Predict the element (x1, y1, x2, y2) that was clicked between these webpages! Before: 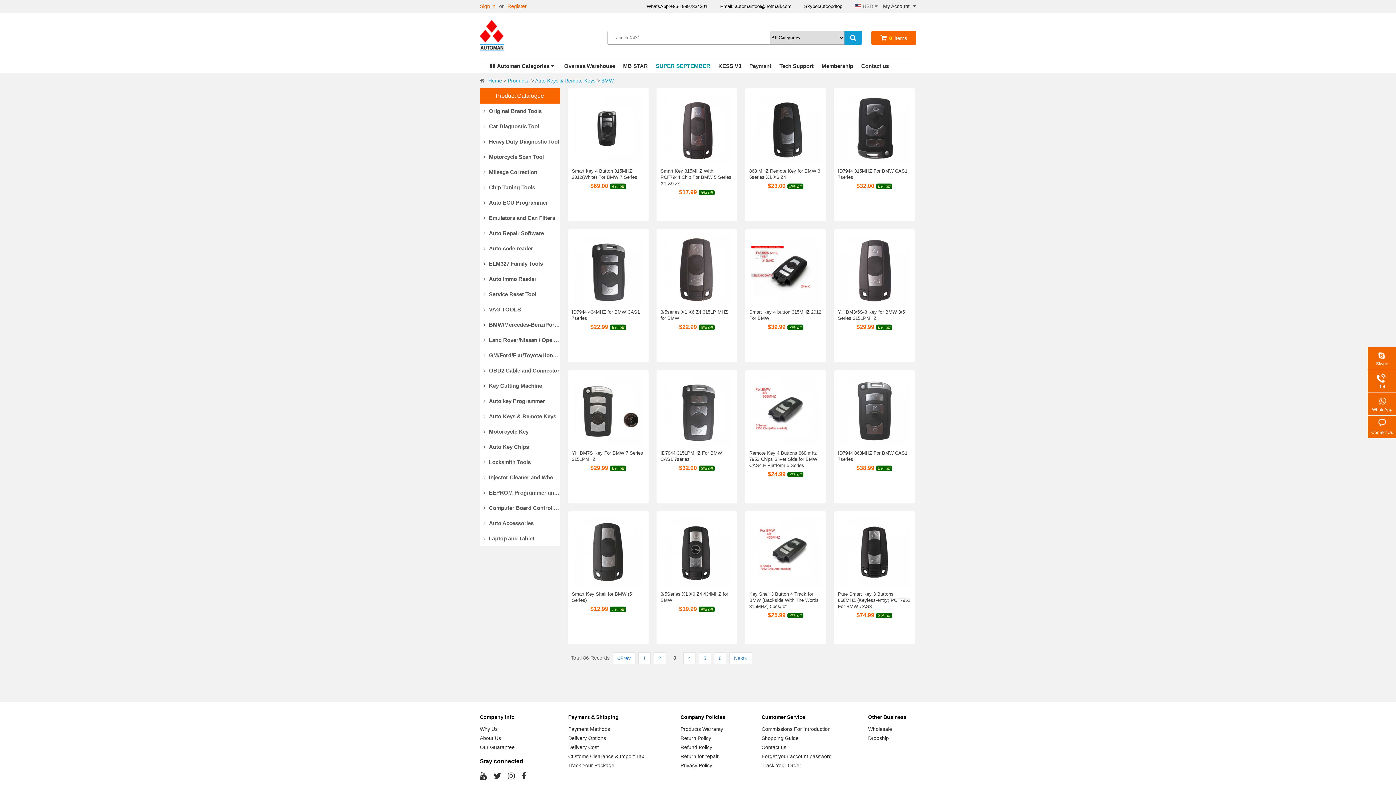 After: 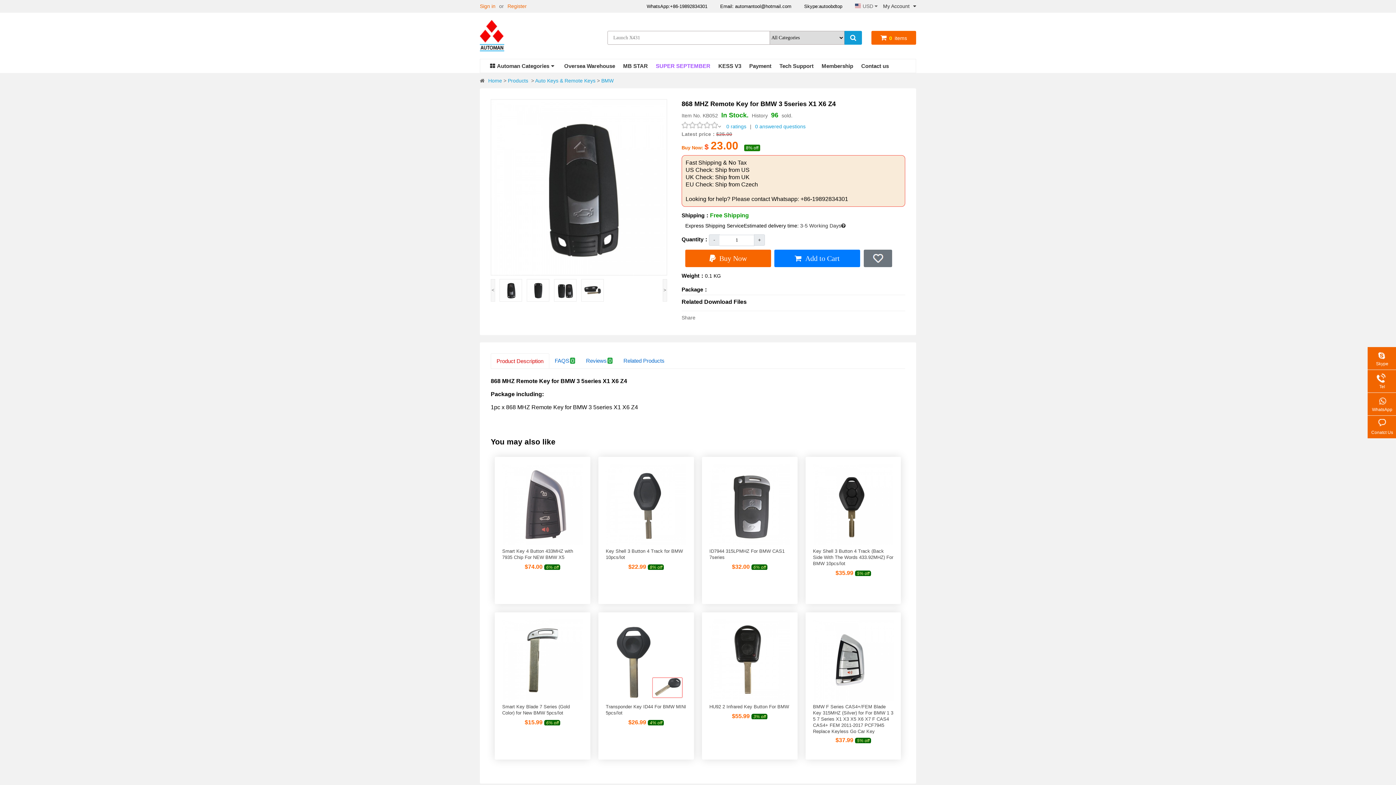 Action: label: 868 MHZ Remote Key for BMW 3 5series X1 X6 Z4 bbox: (749, 168, 822, 180)